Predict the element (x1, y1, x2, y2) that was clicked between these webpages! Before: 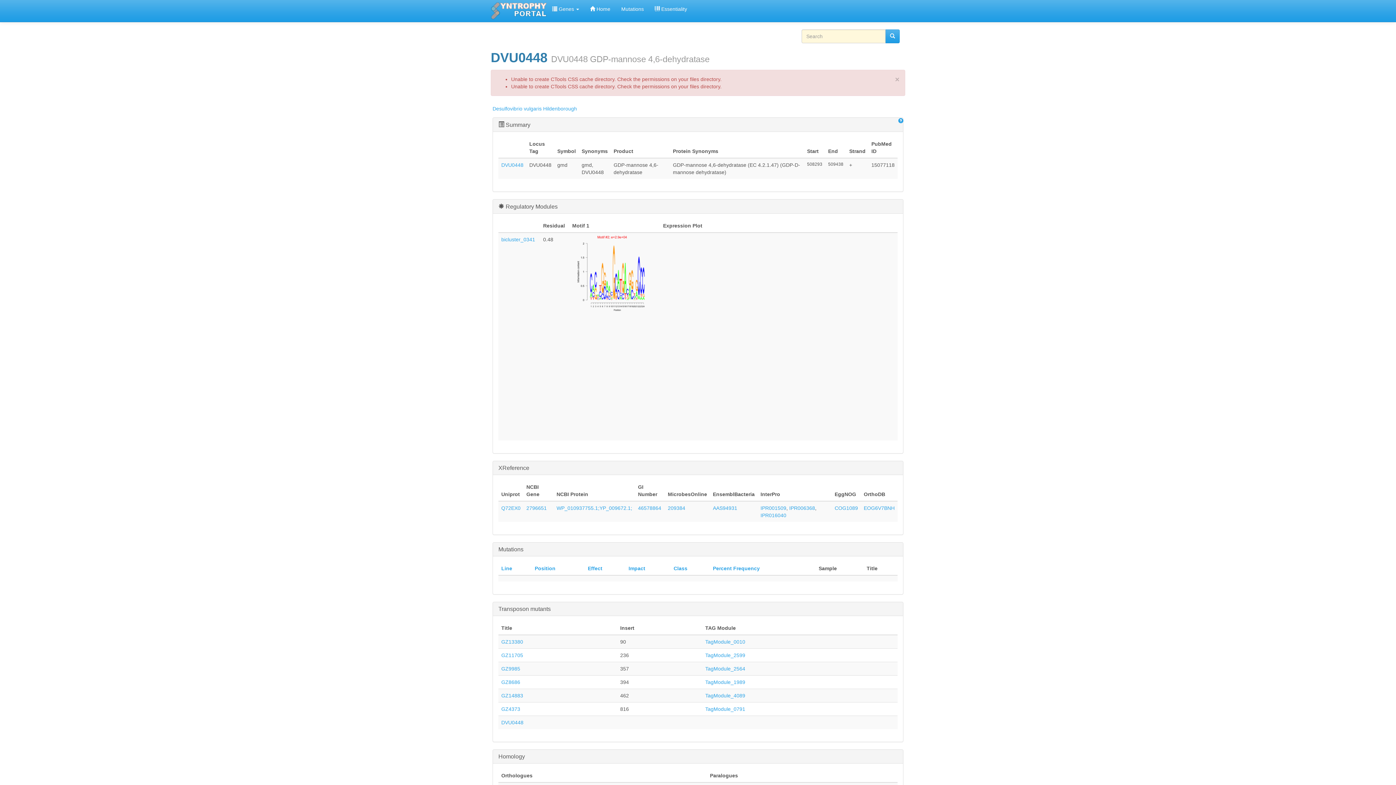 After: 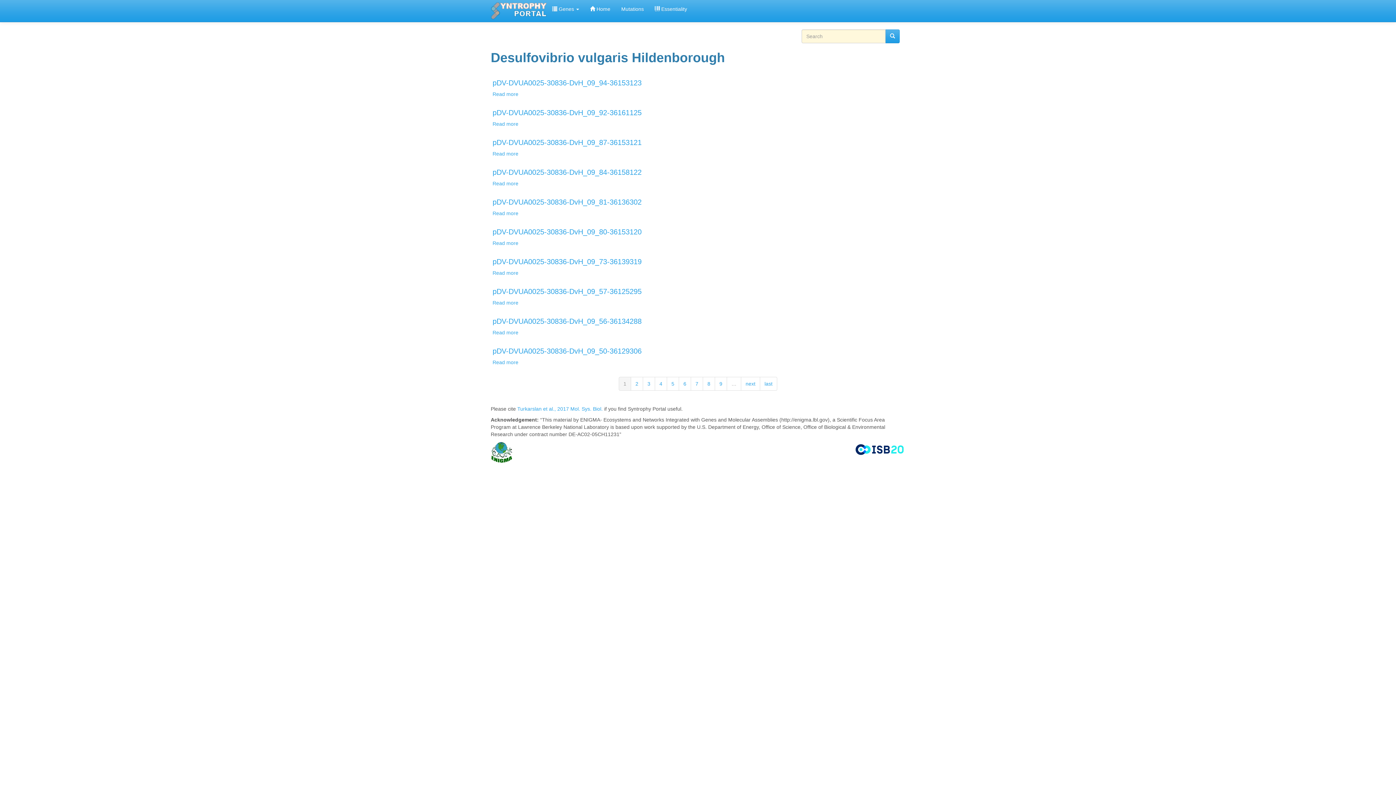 Action: label: Desulfovibrio vulgaris Hildenborough bbox: (492, 105, 577, 111)